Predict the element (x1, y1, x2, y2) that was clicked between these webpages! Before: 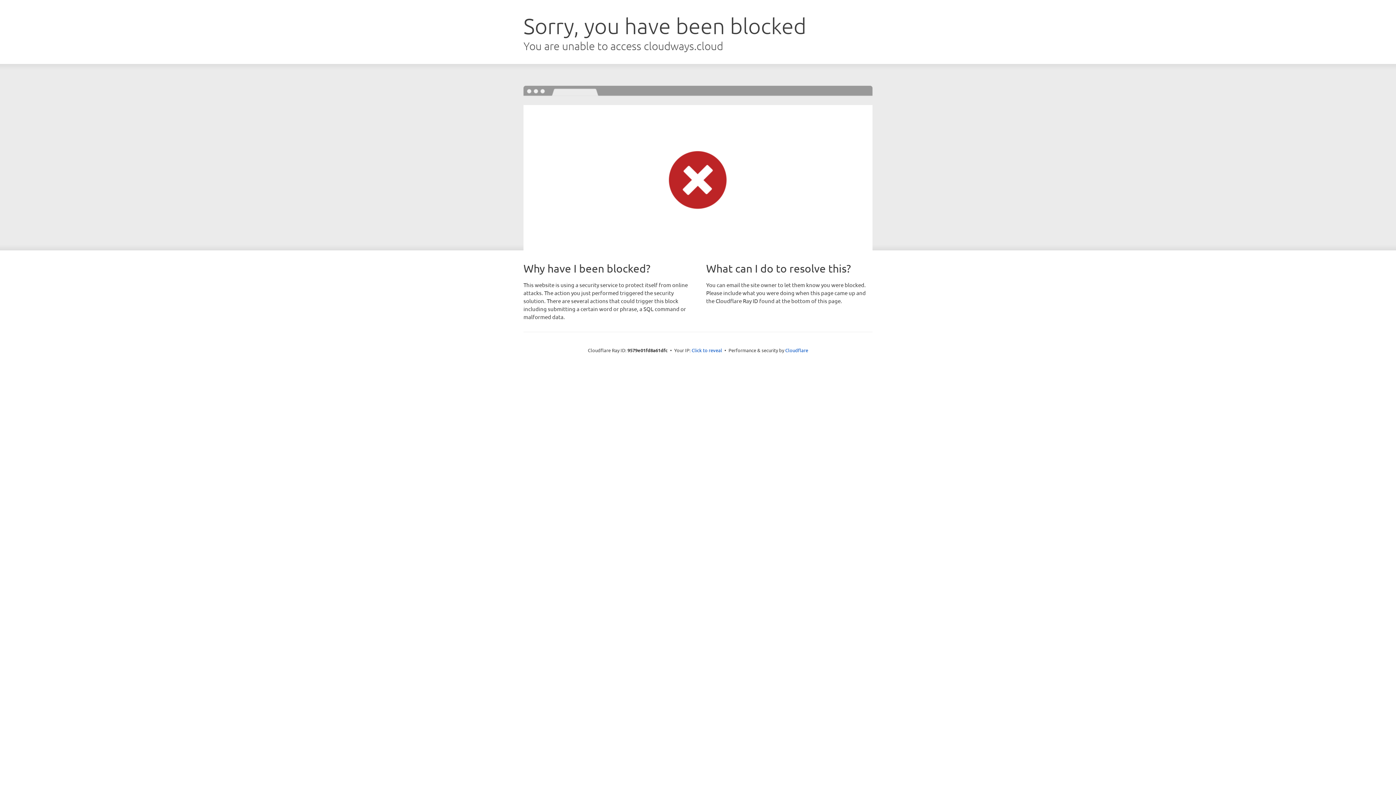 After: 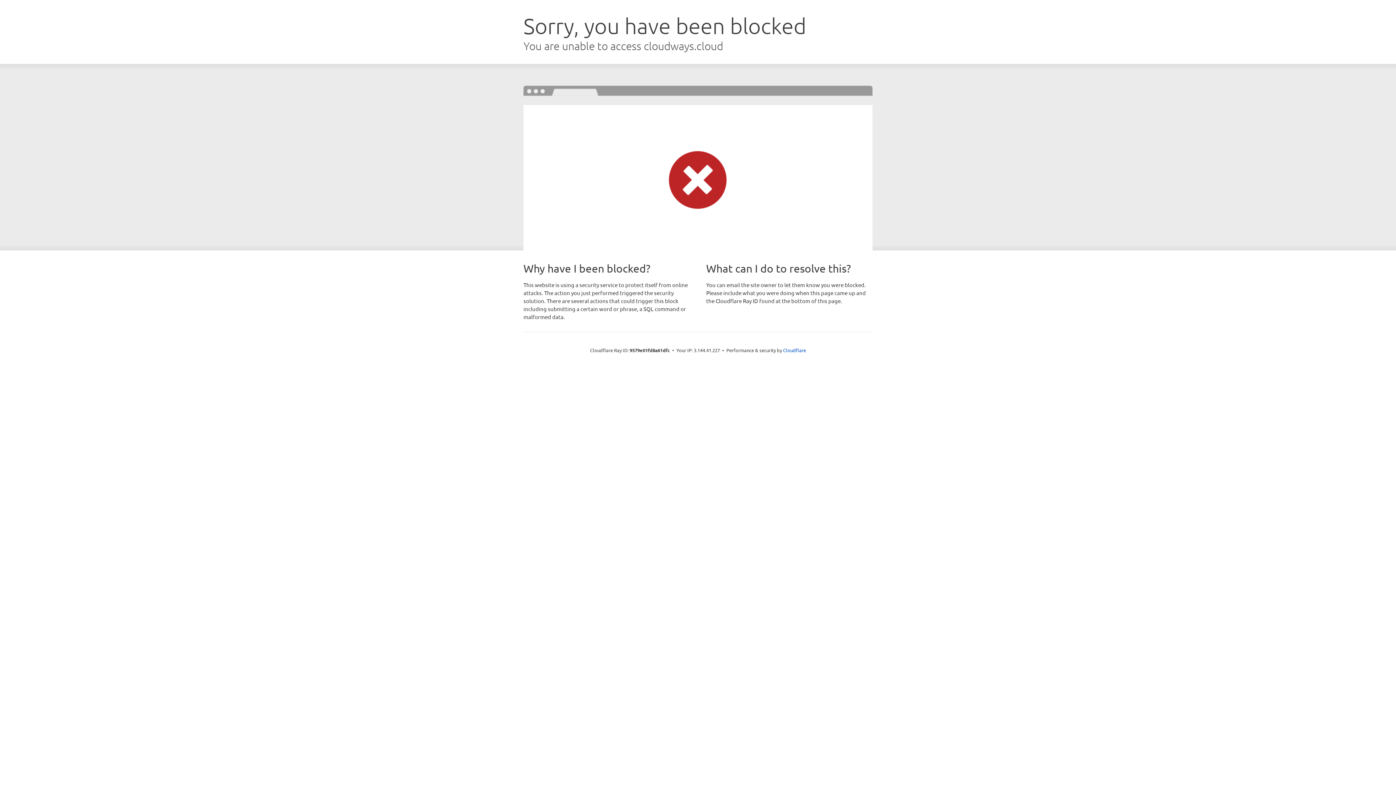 Action: bbox: (691, 346, 722, 353) label: Click to reveal